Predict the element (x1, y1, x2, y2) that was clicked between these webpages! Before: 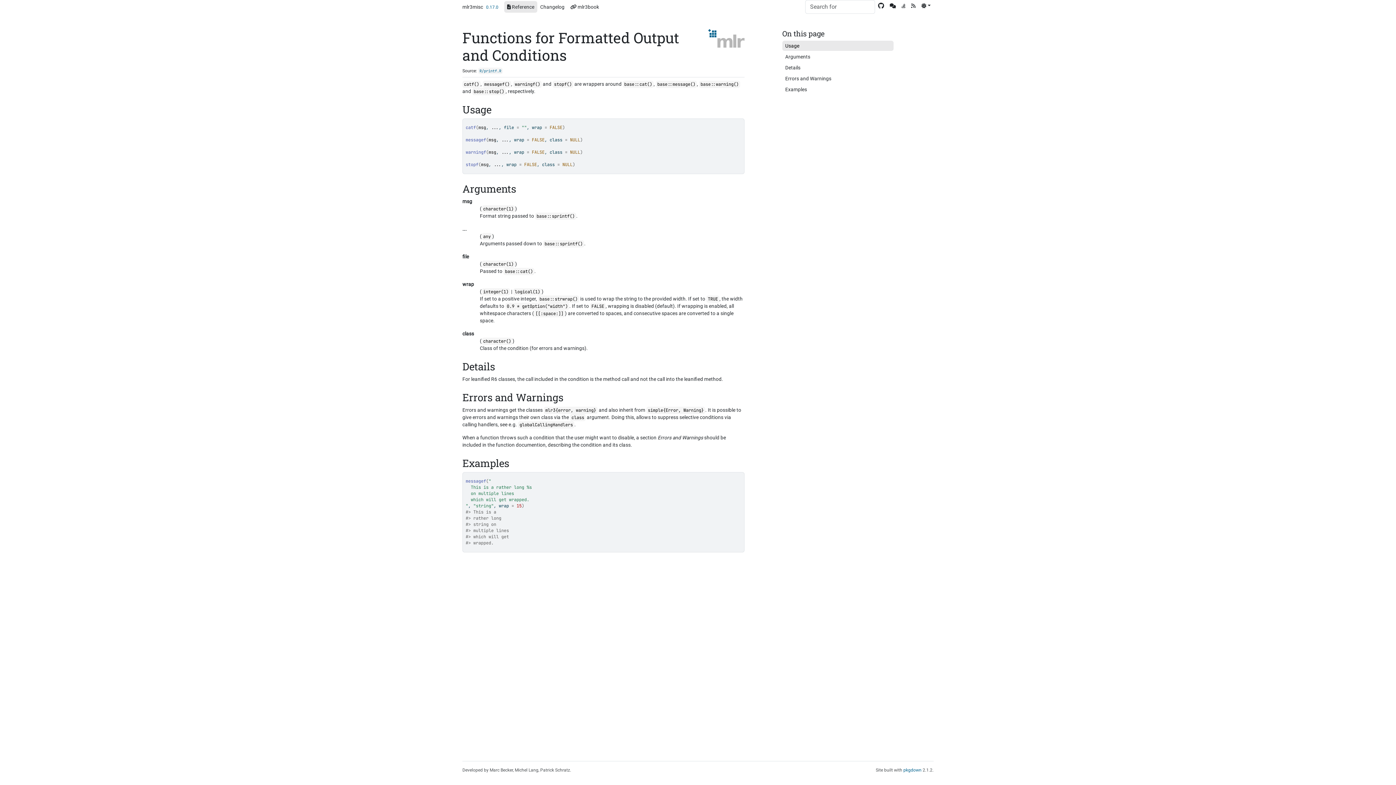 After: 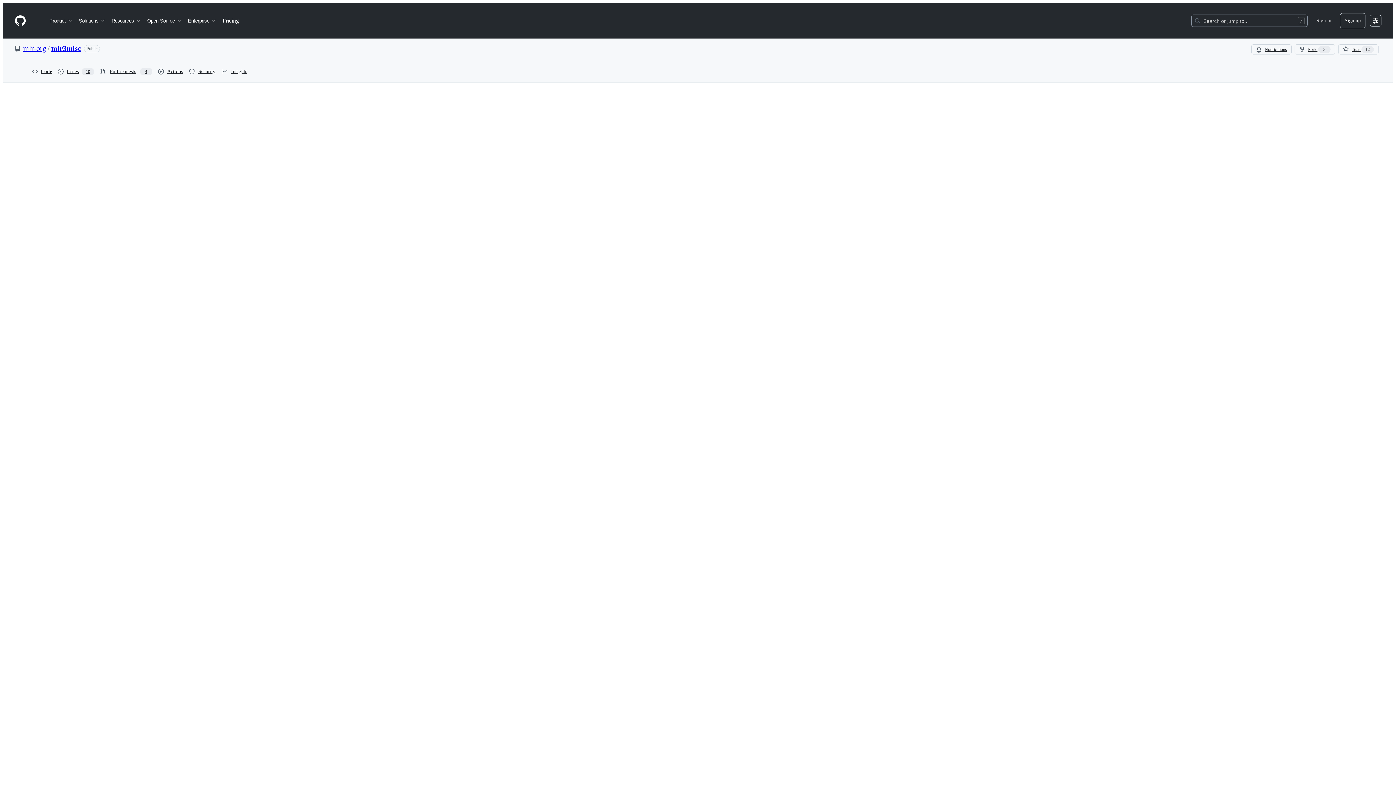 Action: label: R/printf.R bbox: (478, 68, 502, 73)